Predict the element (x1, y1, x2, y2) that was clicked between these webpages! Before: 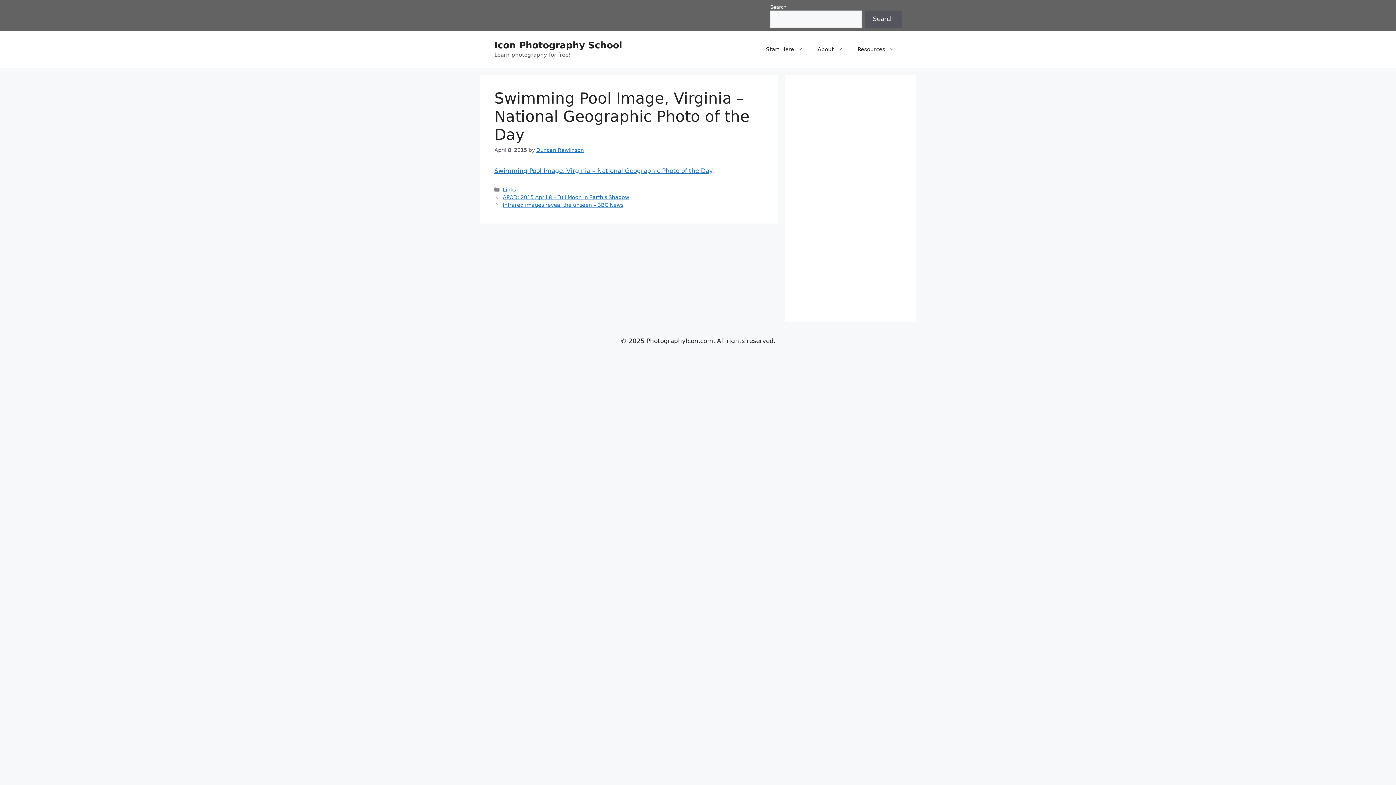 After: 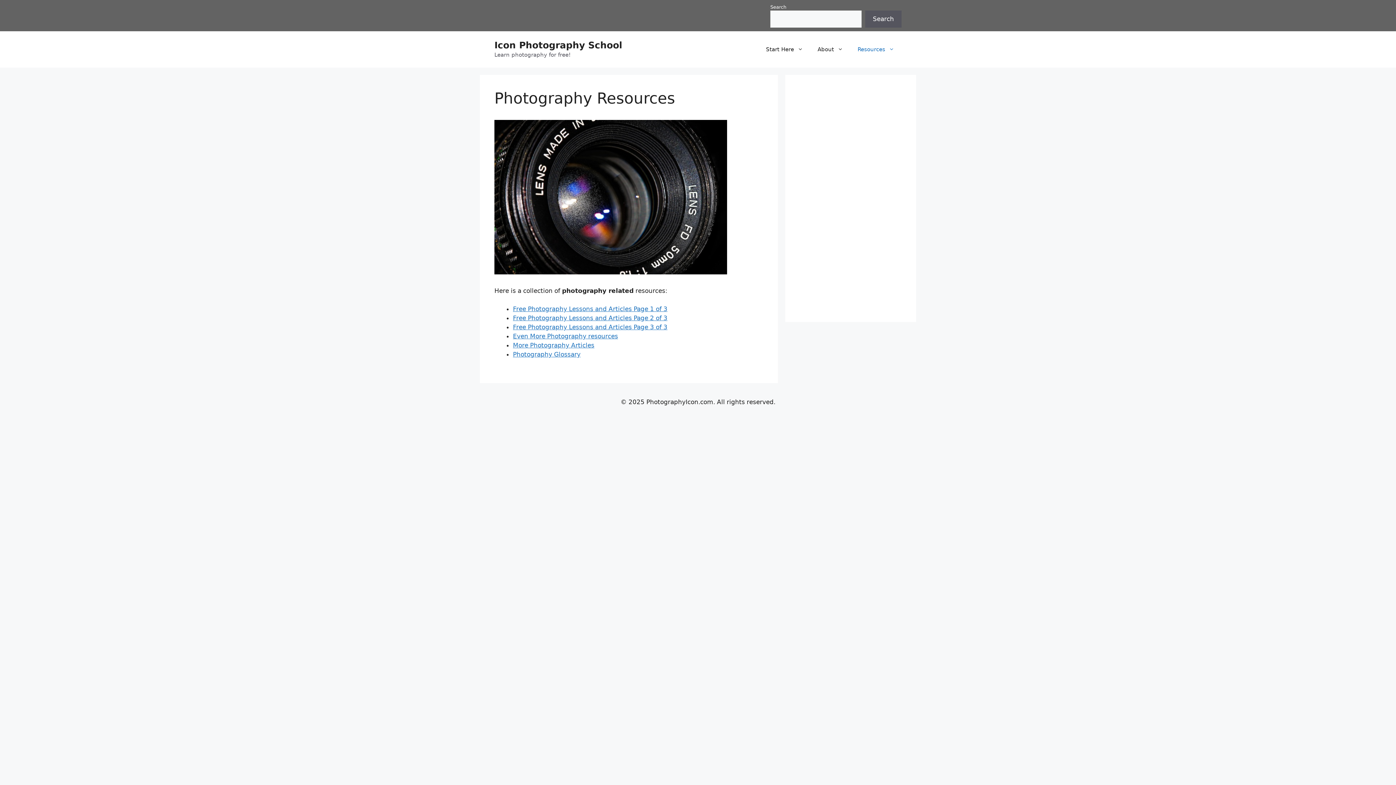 Action: bbox: (850, 38, 901, 60) label: Resources